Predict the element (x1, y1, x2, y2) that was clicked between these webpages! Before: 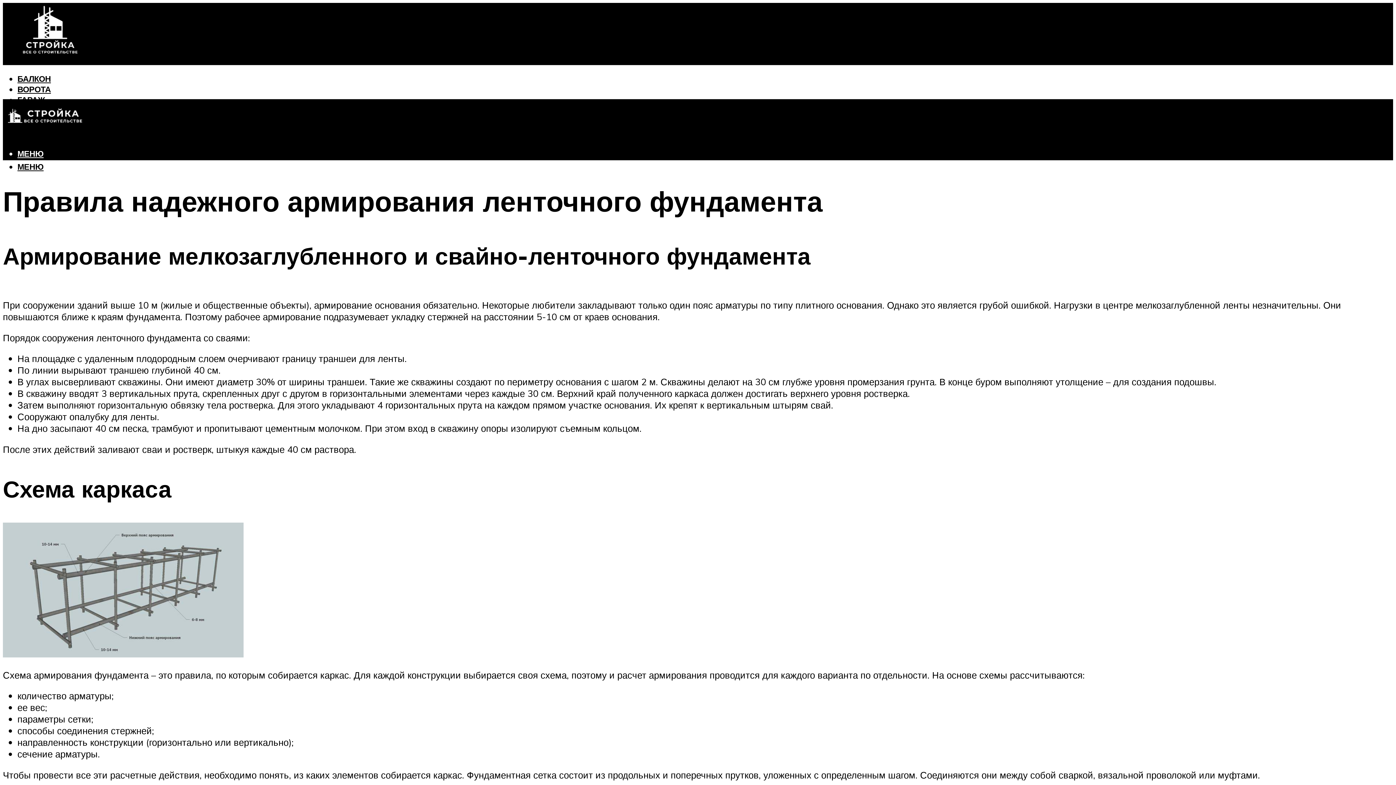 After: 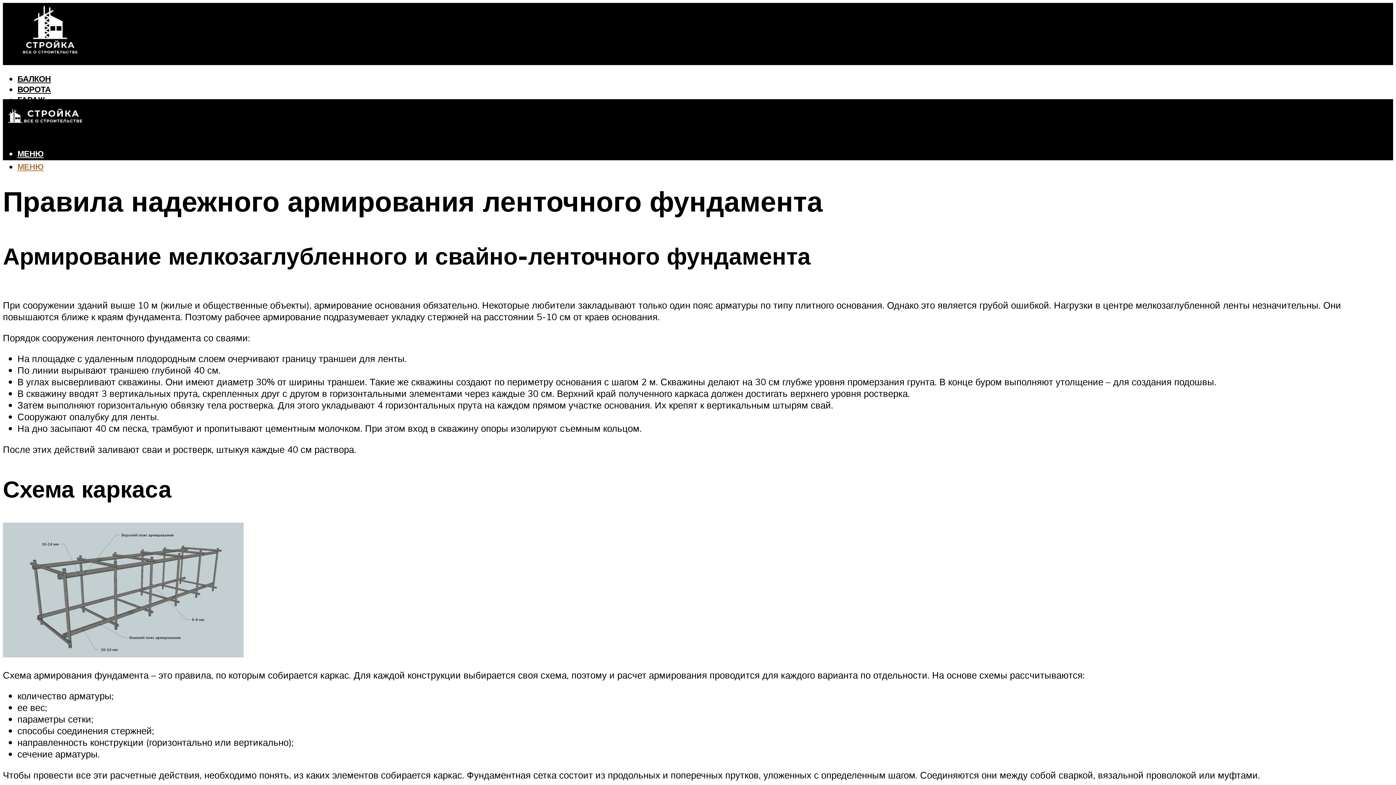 Action: bbox: (17, 161, 43, 171) label: МЕНЮ